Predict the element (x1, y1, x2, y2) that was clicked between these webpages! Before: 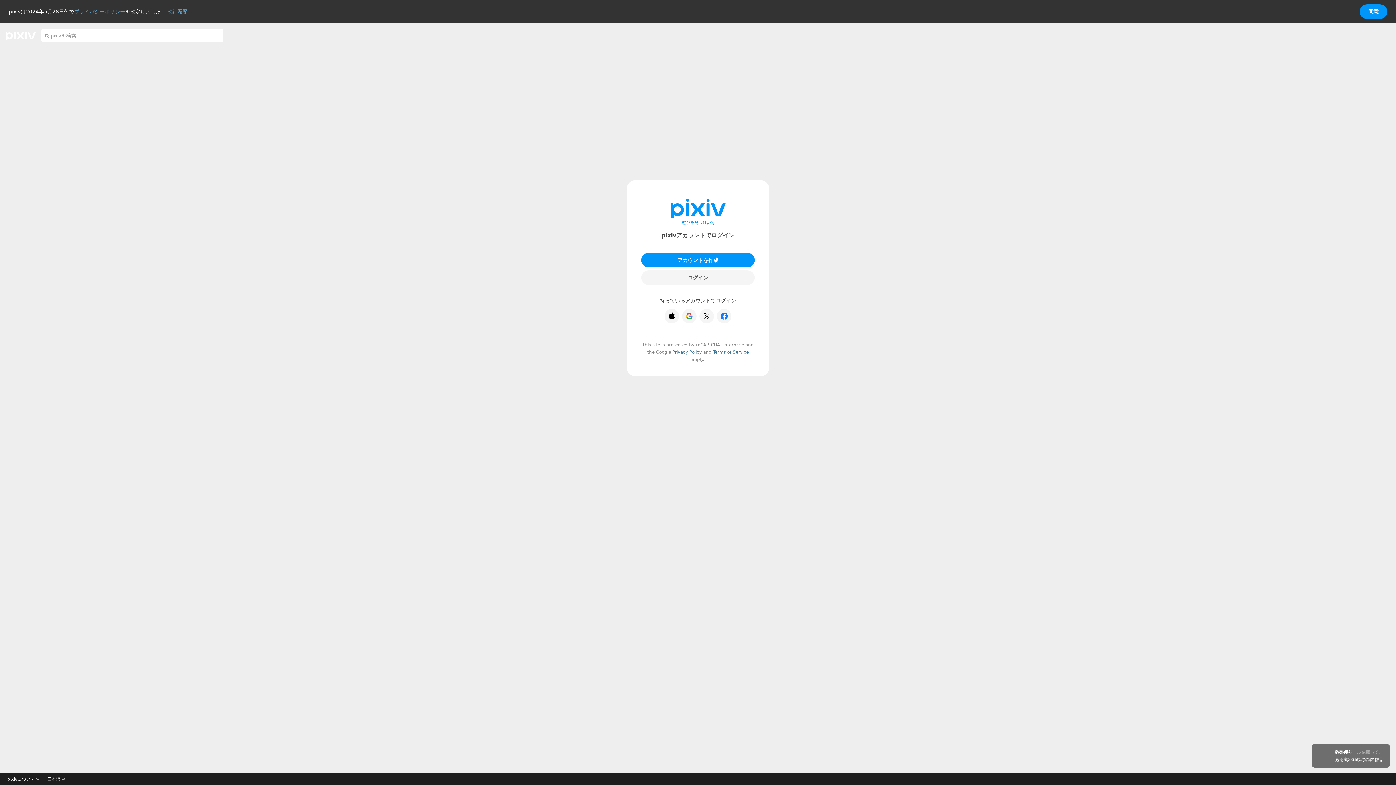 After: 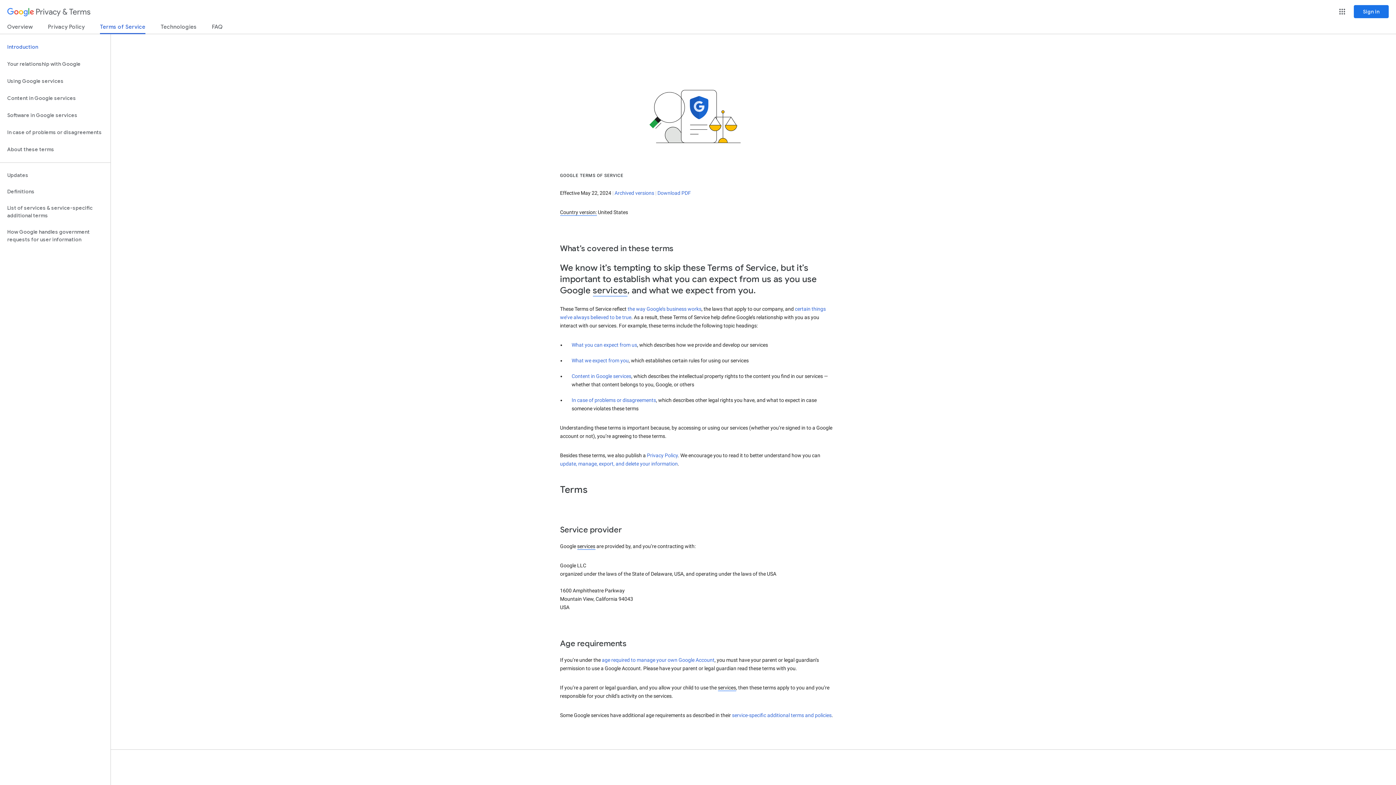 Action: bbox: (713, 349, 748, 354) label: Terms of Service